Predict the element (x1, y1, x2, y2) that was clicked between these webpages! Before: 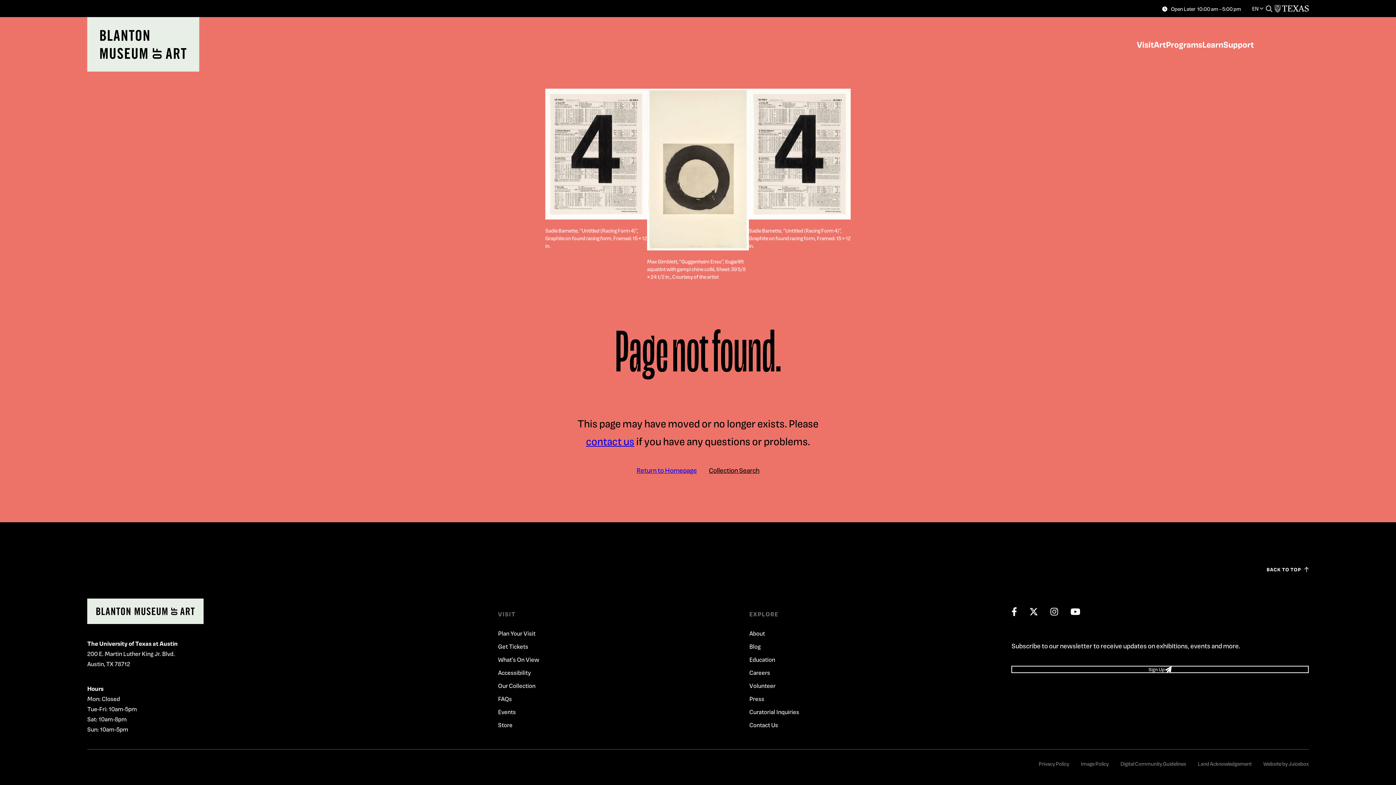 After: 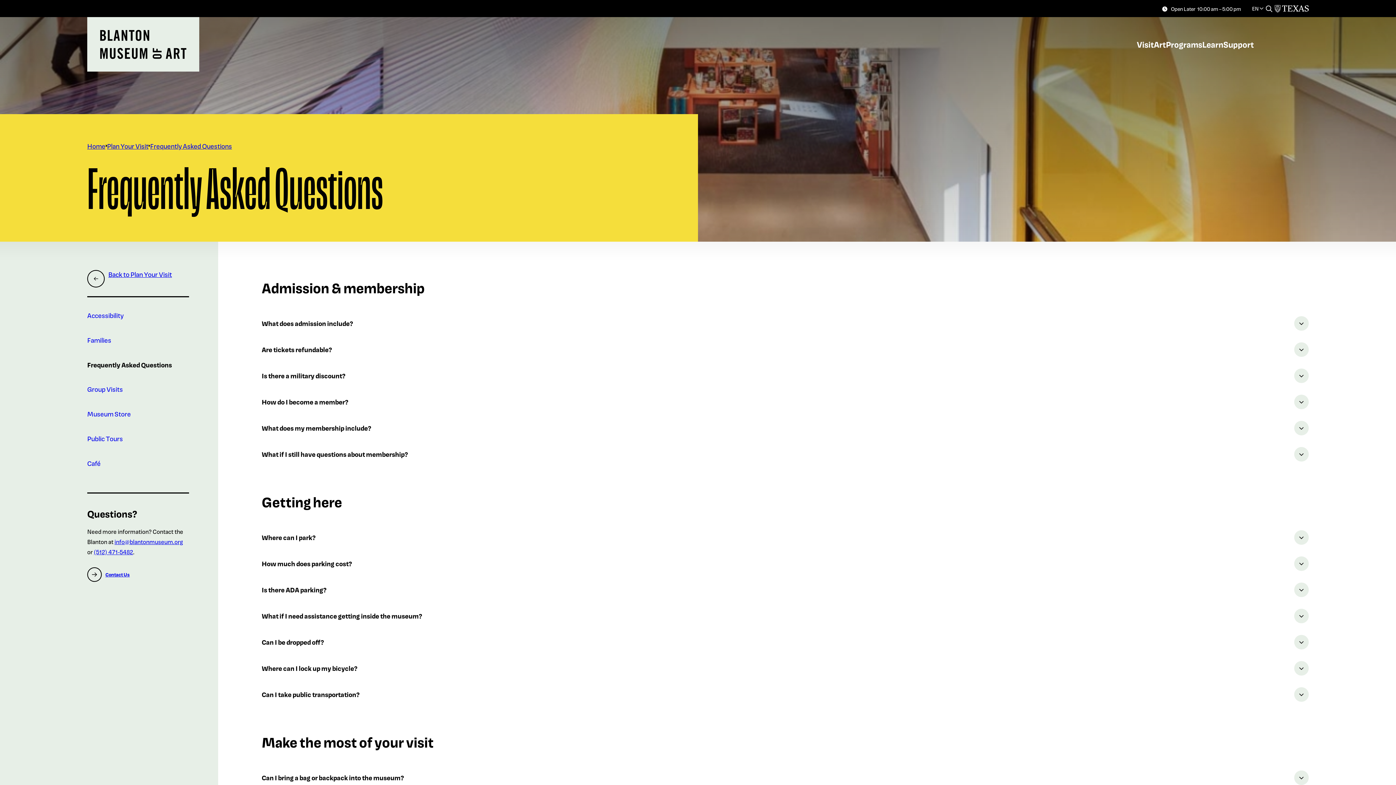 Action: bbox: (498, 695, 511, 702) label: FAQs